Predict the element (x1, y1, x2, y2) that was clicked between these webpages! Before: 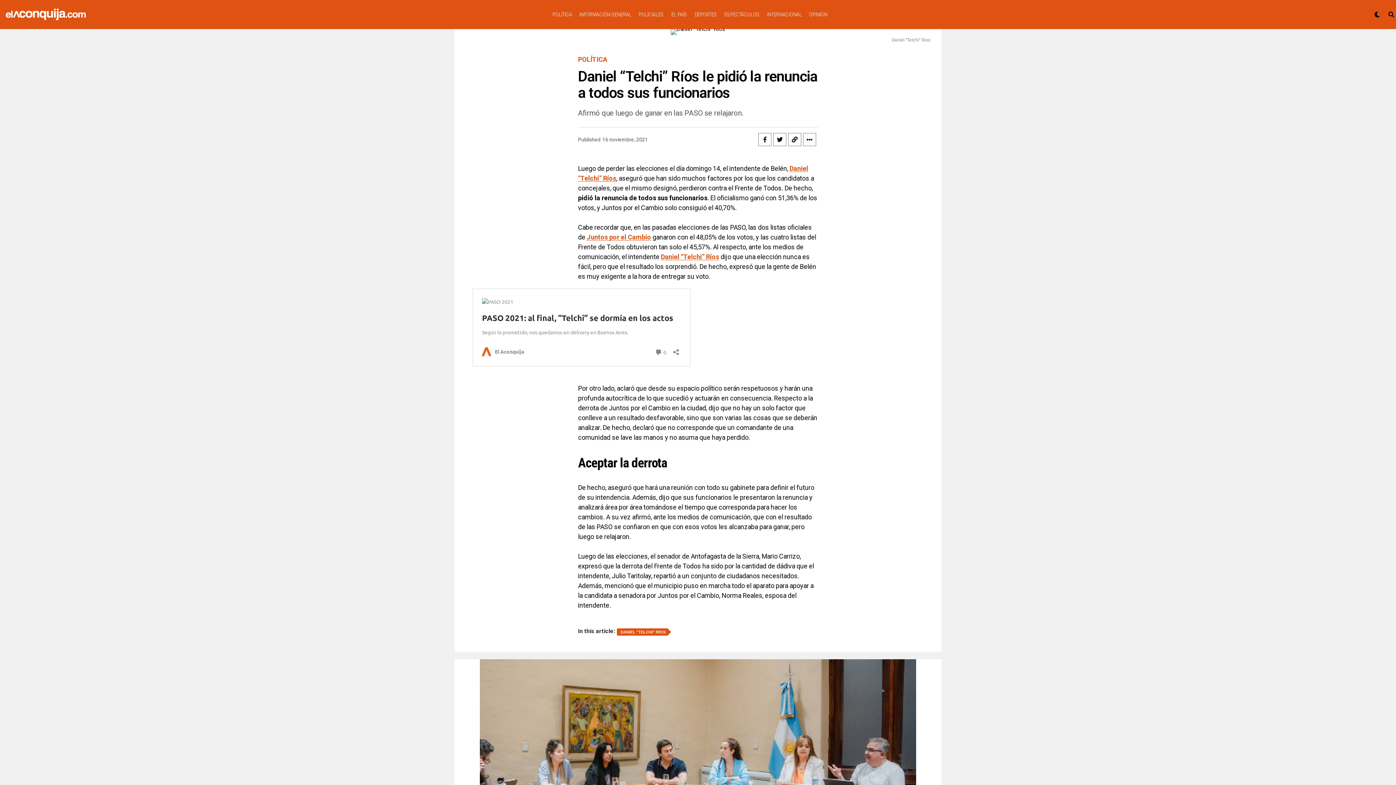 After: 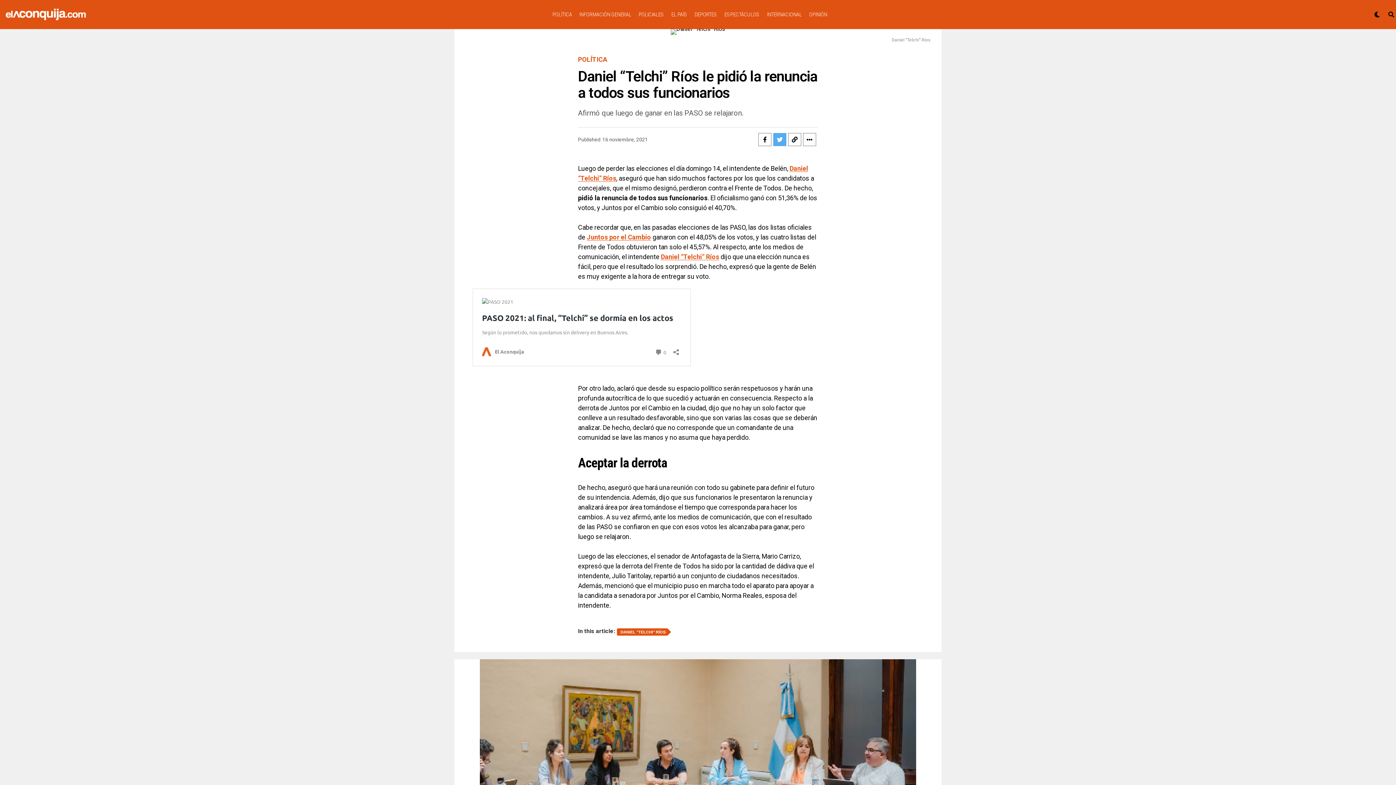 Action: bbox: (773, 133, 786, 146)